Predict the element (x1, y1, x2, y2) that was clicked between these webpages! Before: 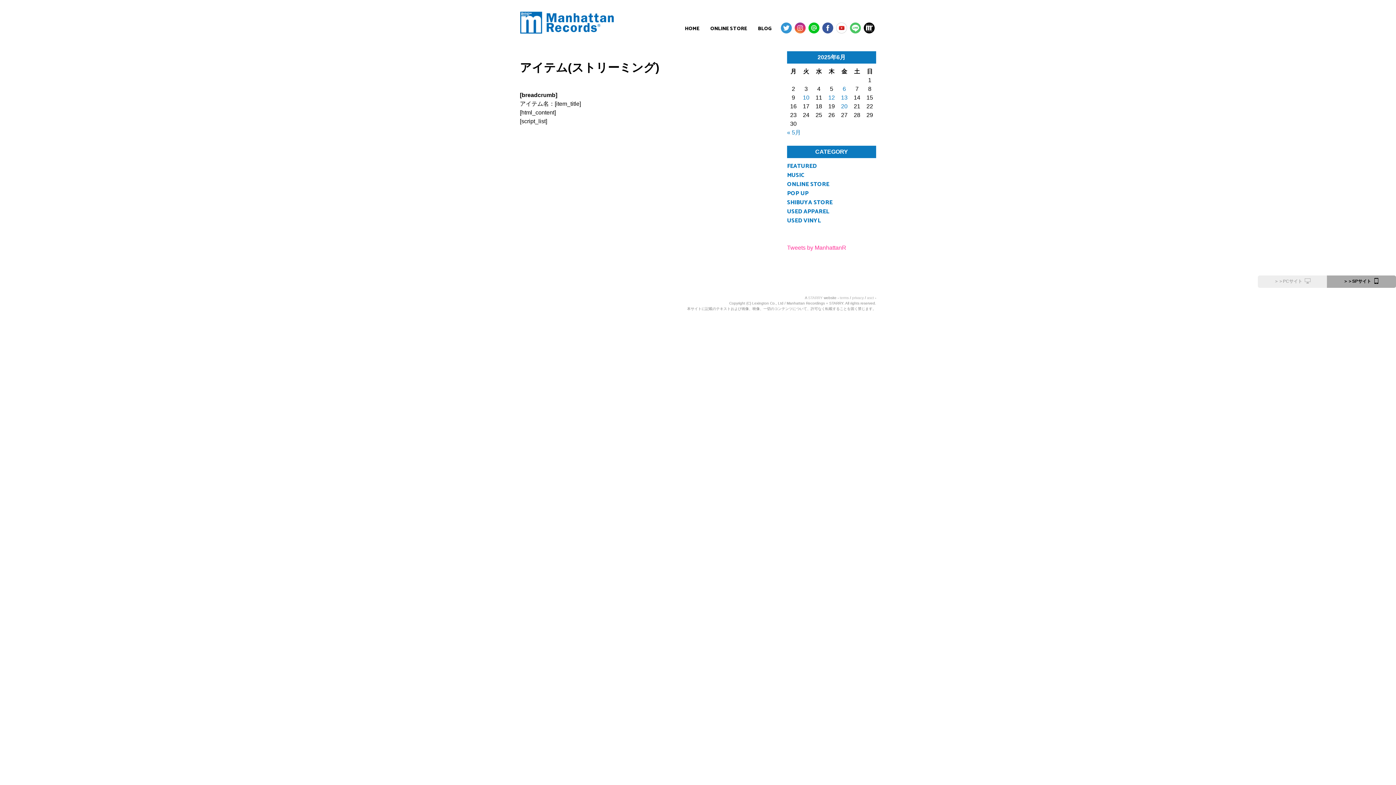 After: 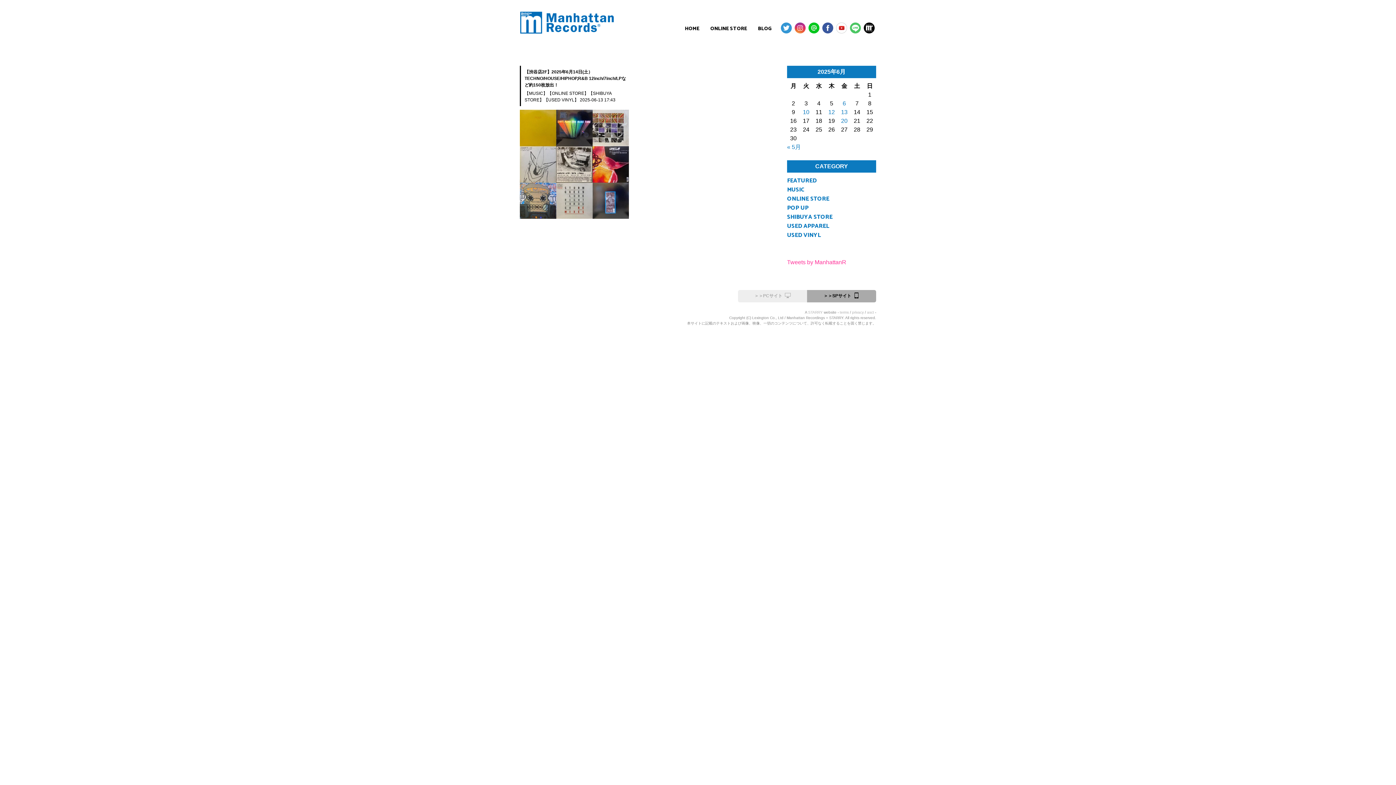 Action: label: 13 bbox: (841, 94, 847, 100)